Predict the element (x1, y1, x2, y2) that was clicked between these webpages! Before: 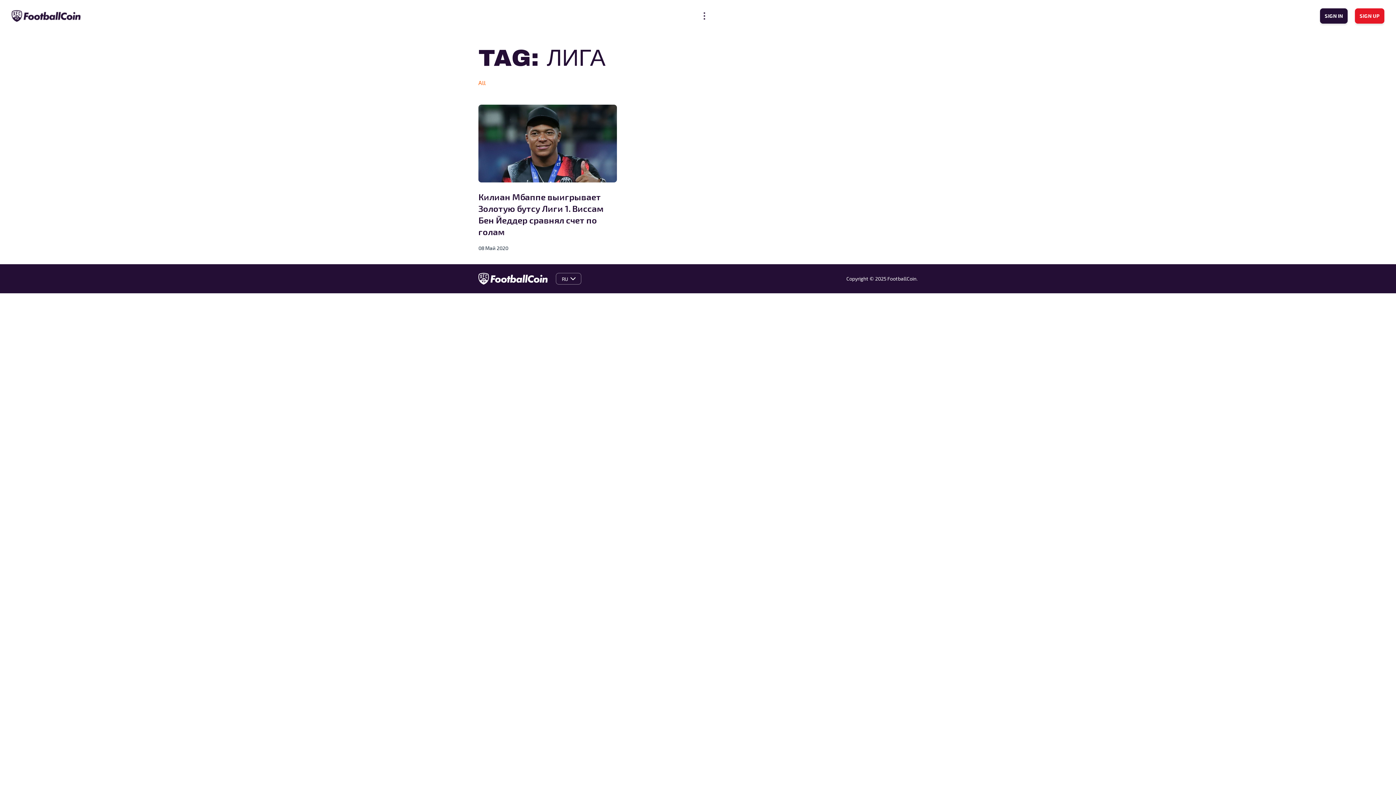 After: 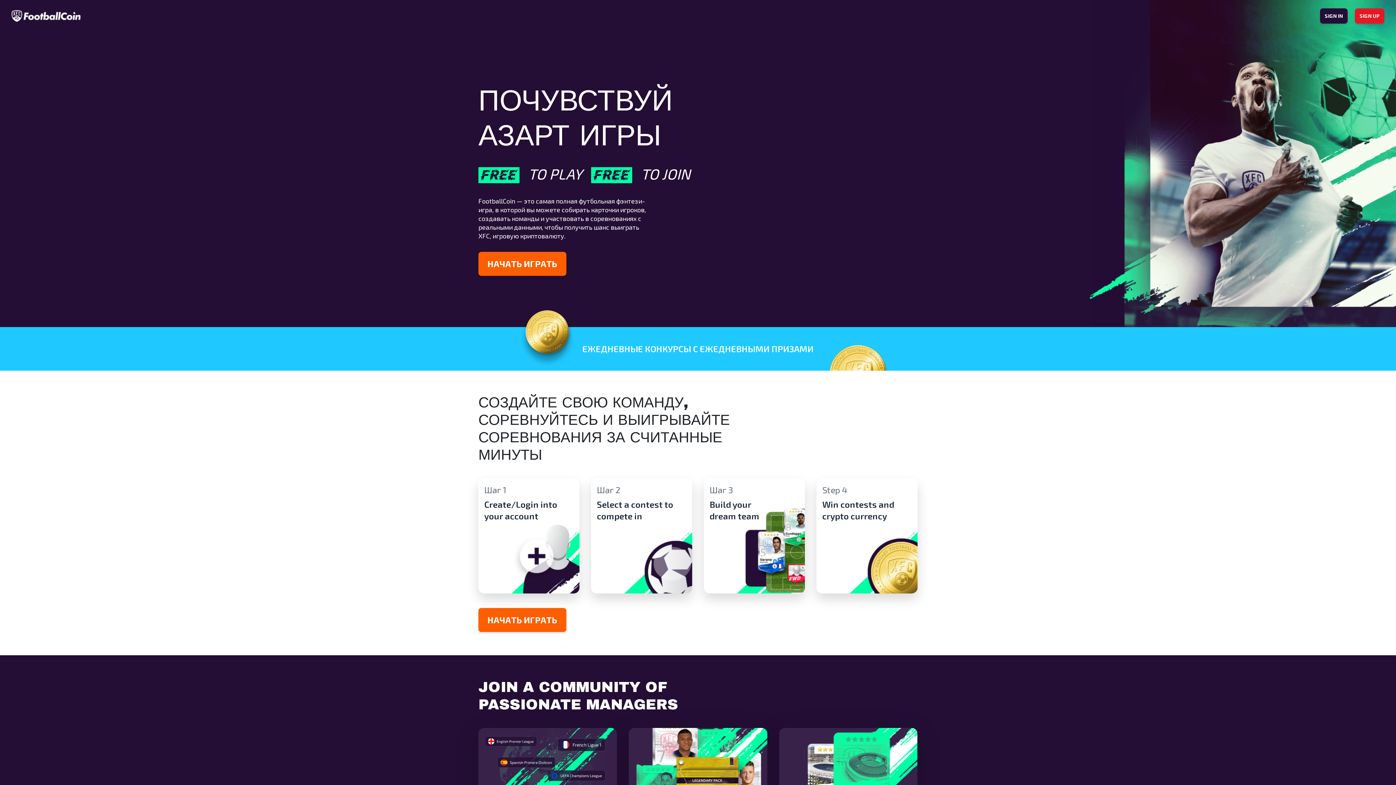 Action: bbox: (11, 11, 80, 18)